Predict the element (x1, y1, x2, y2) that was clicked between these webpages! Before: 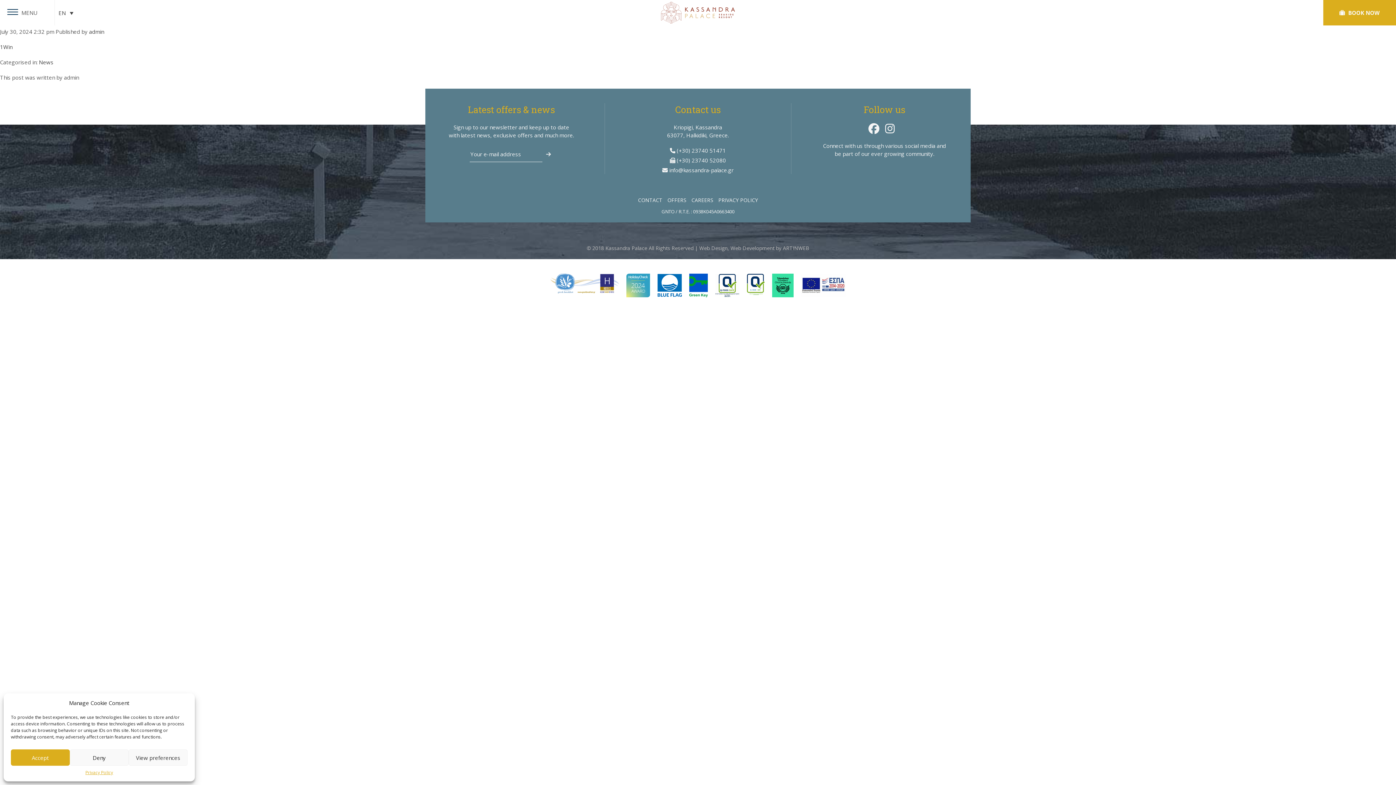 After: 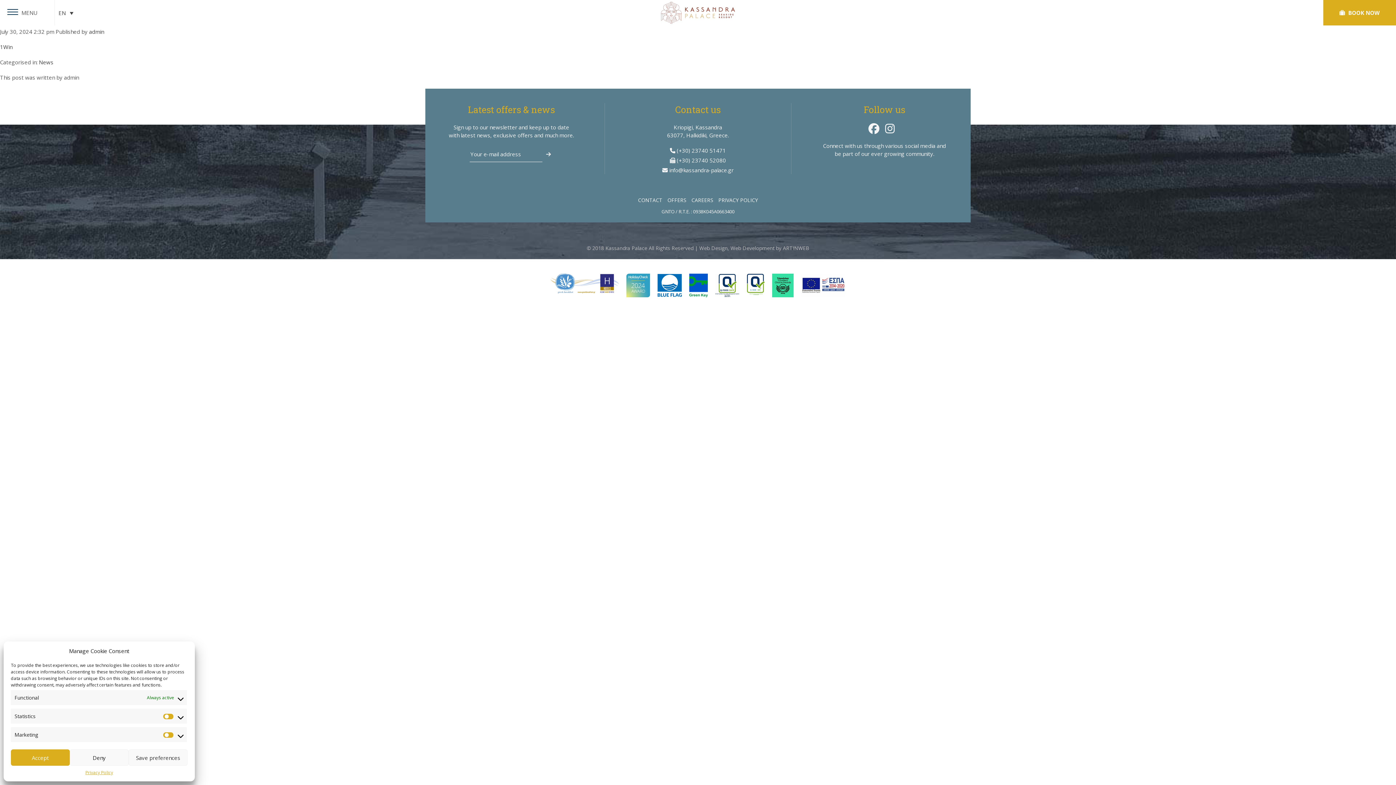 Action: bbox: (128, 749, 187, 766) label: View preferences